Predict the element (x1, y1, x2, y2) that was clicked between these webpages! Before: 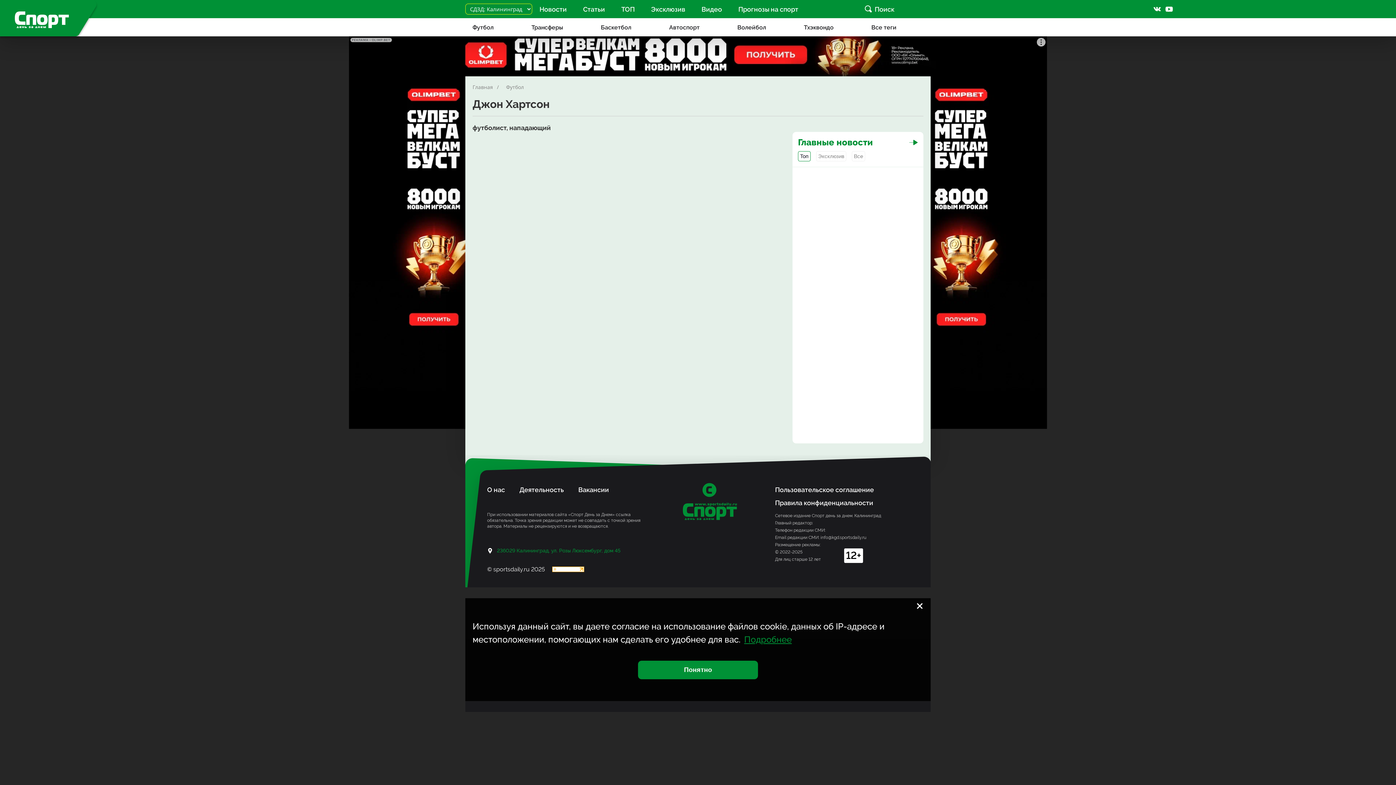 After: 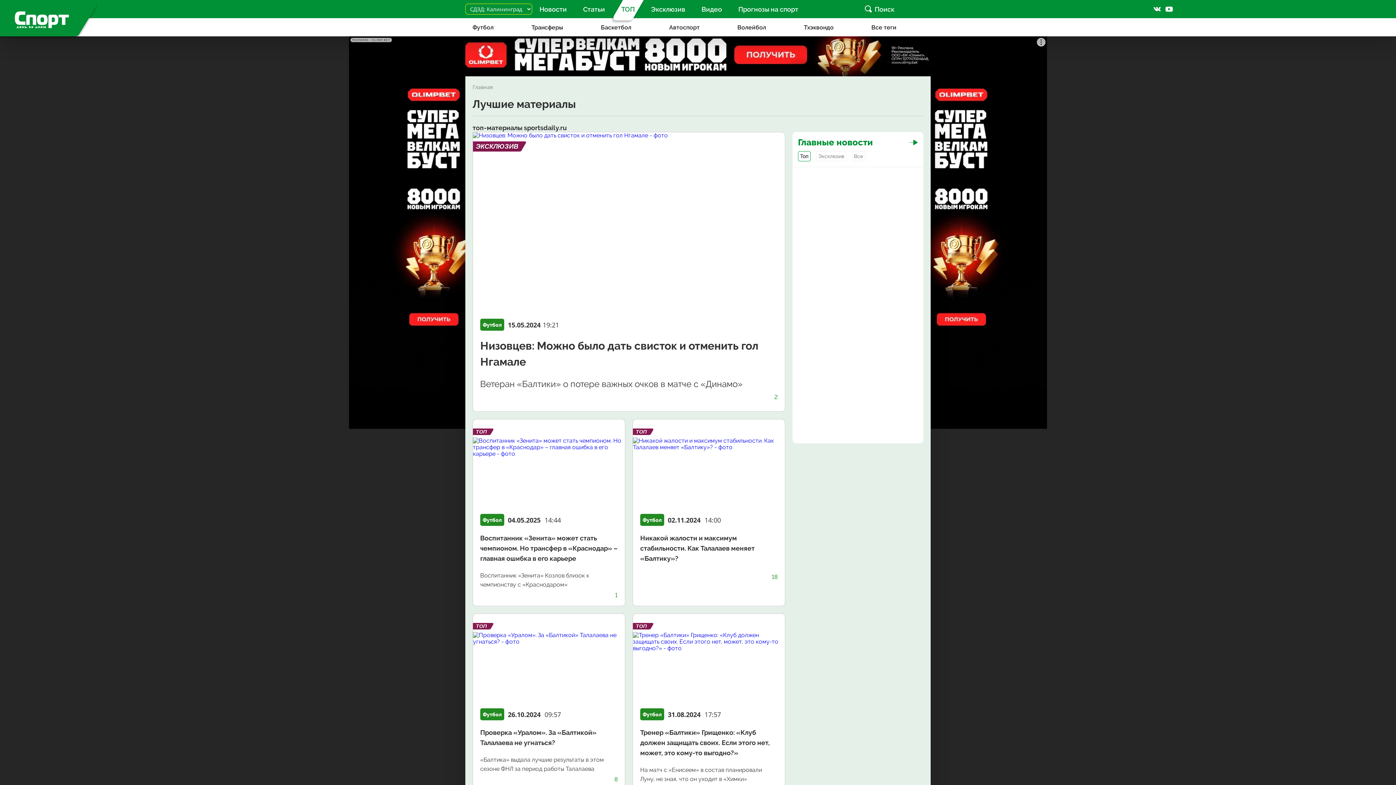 Action: bbox: (617, -2, 638, 20) label: ТОП